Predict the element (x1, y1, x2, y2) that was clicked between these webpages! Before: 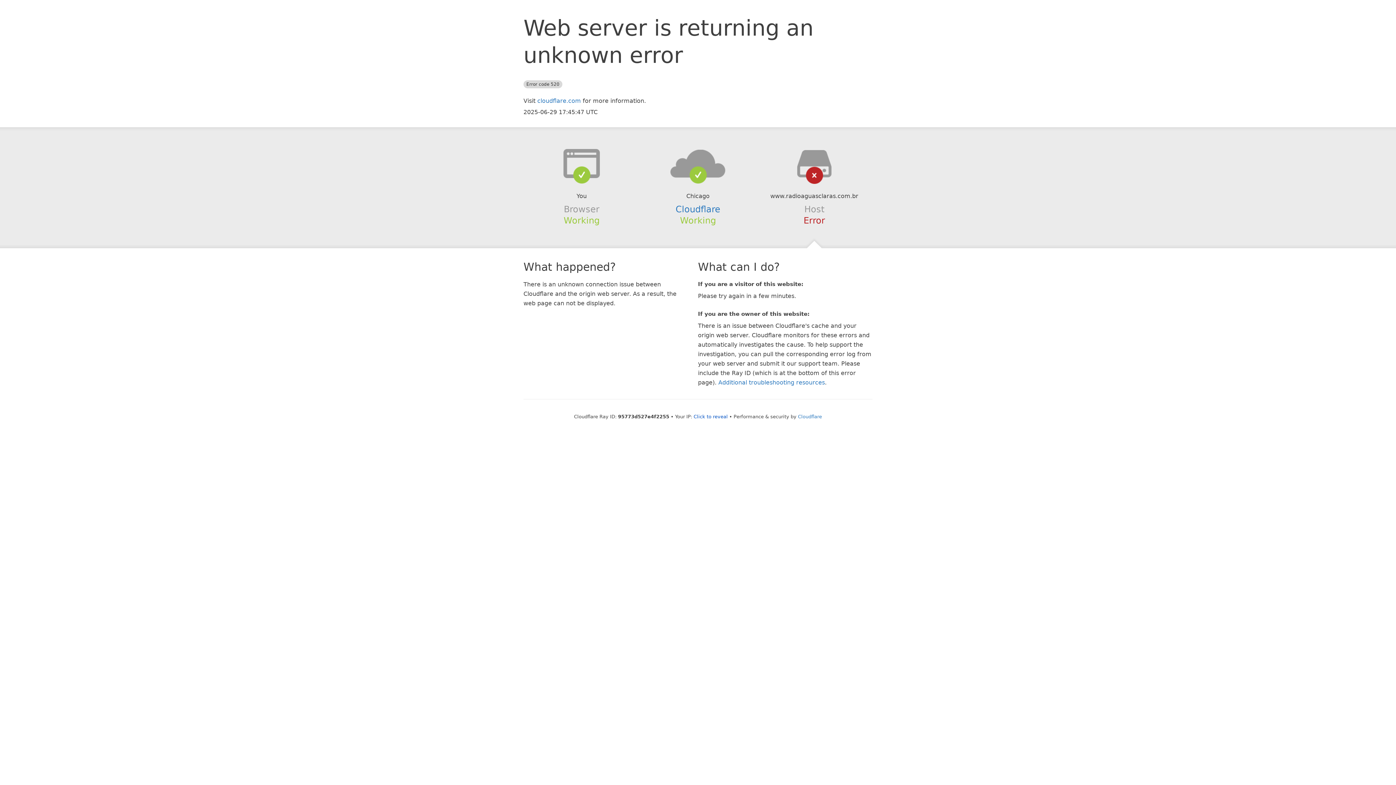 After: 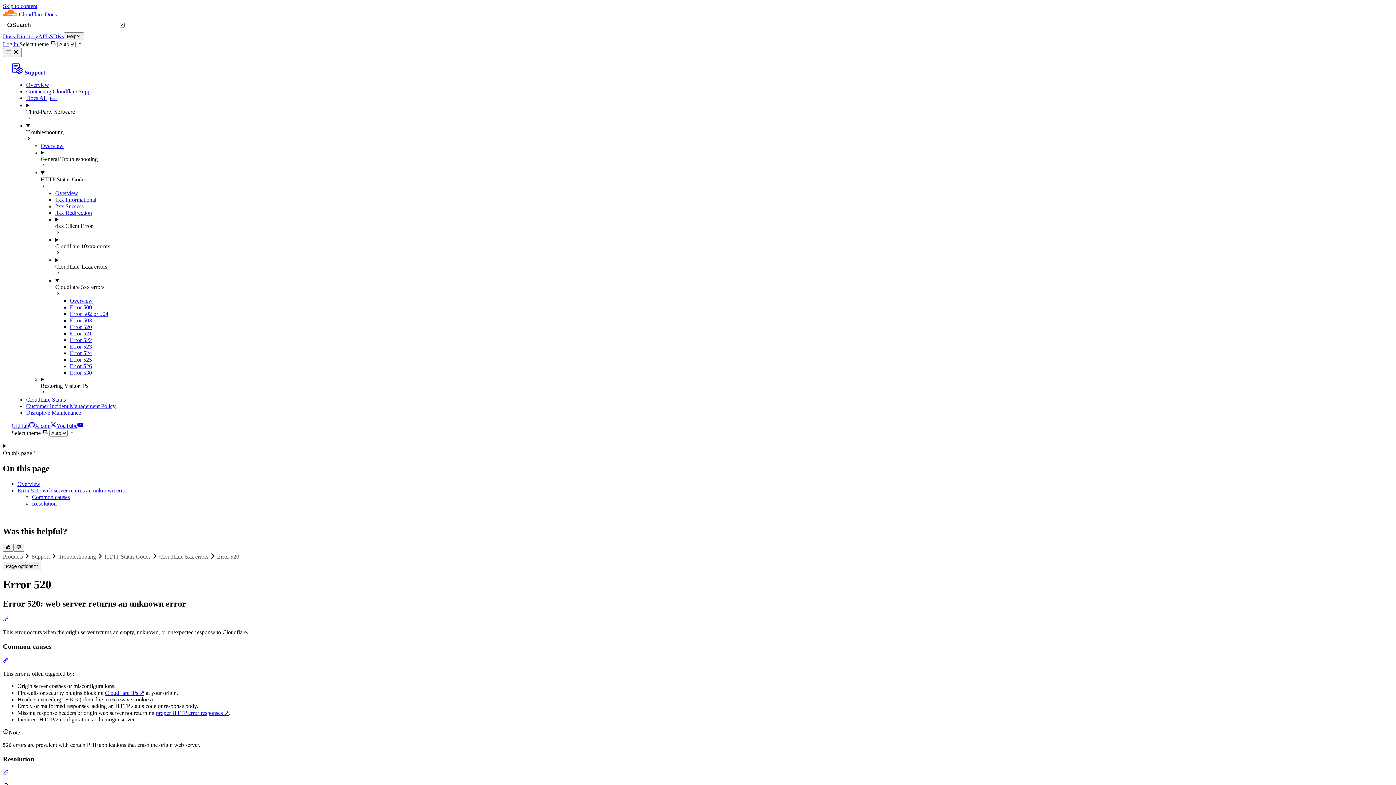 Action: bbox: (718, 379, 825, 386) label: Additional troubleshooting resources